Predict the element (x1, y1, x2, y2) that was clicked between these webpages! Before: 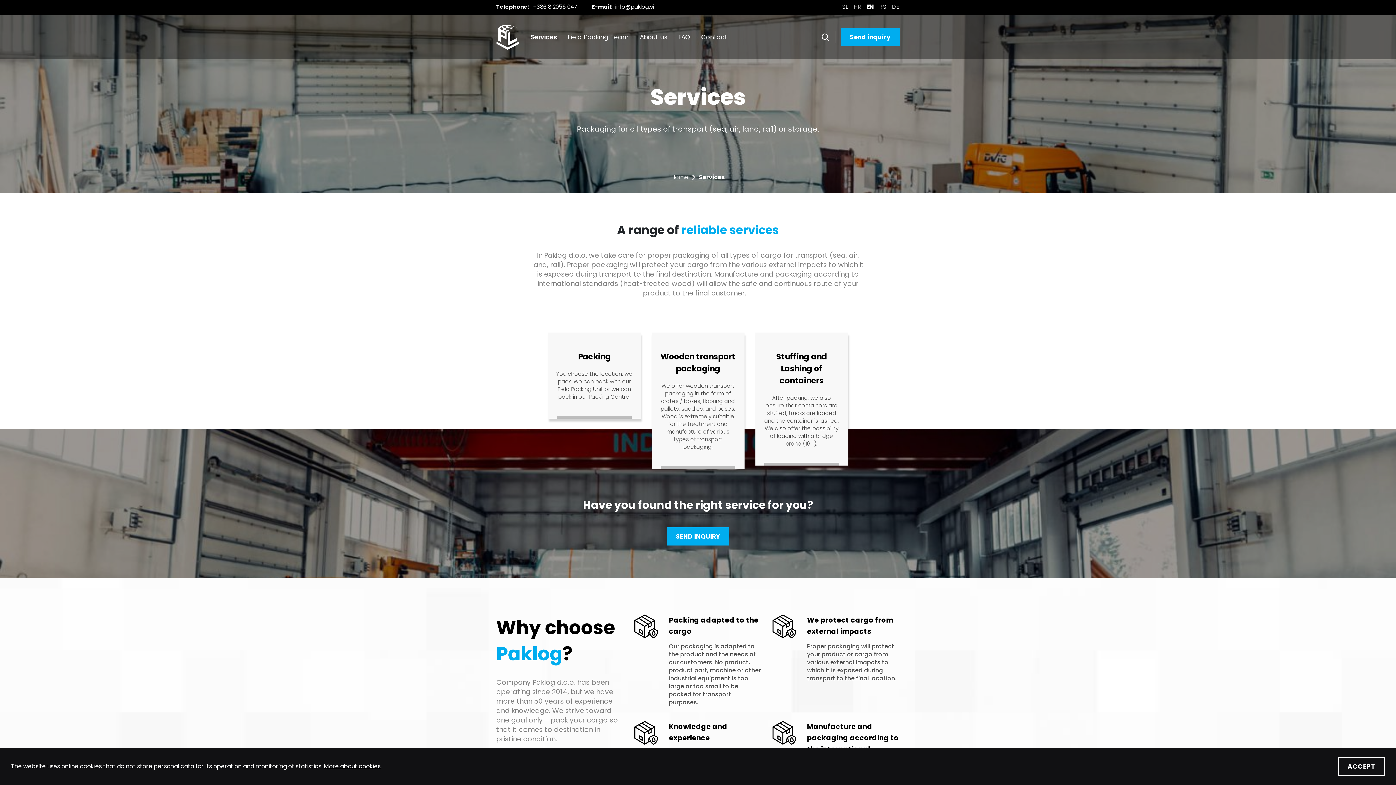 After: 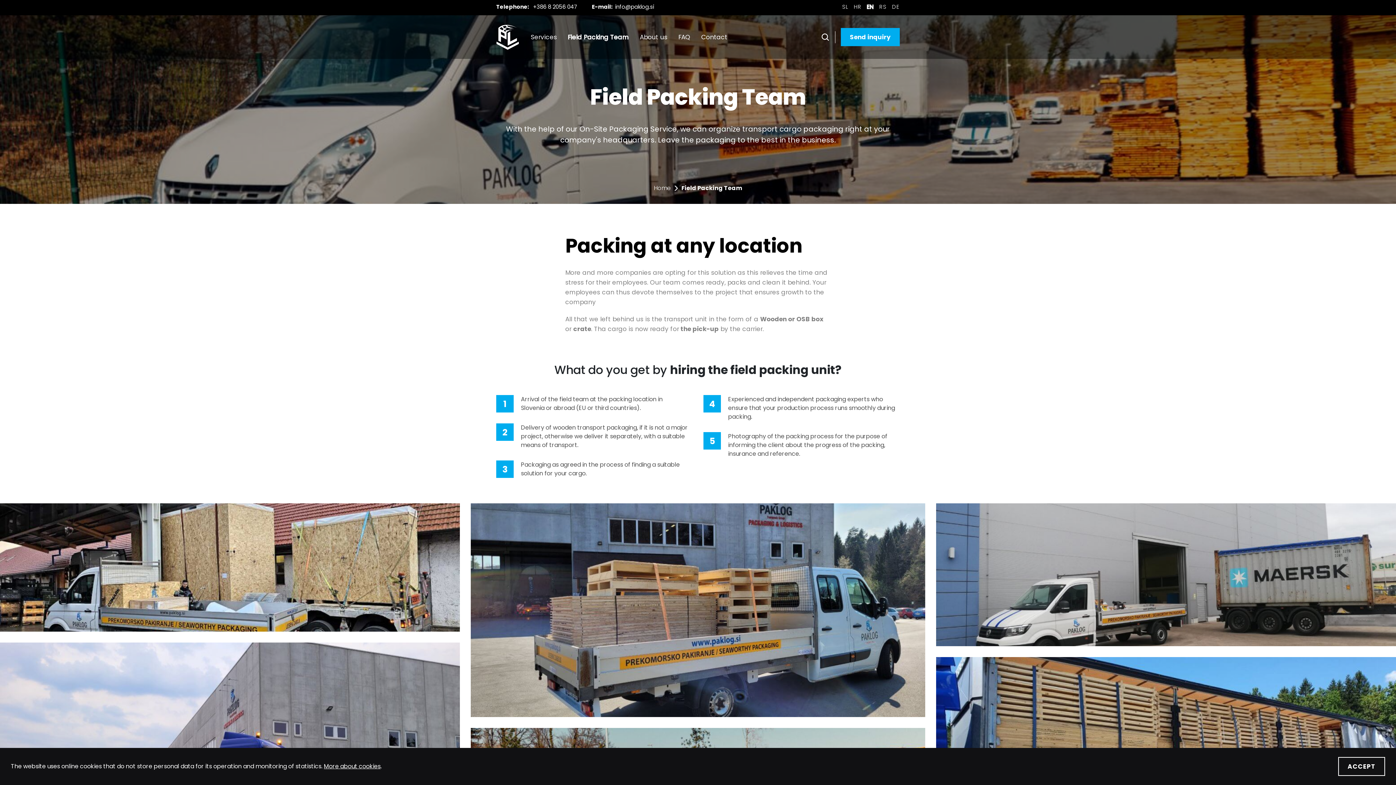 Action: label: Field Packing Team bbox: (567, 31, 629, 42)